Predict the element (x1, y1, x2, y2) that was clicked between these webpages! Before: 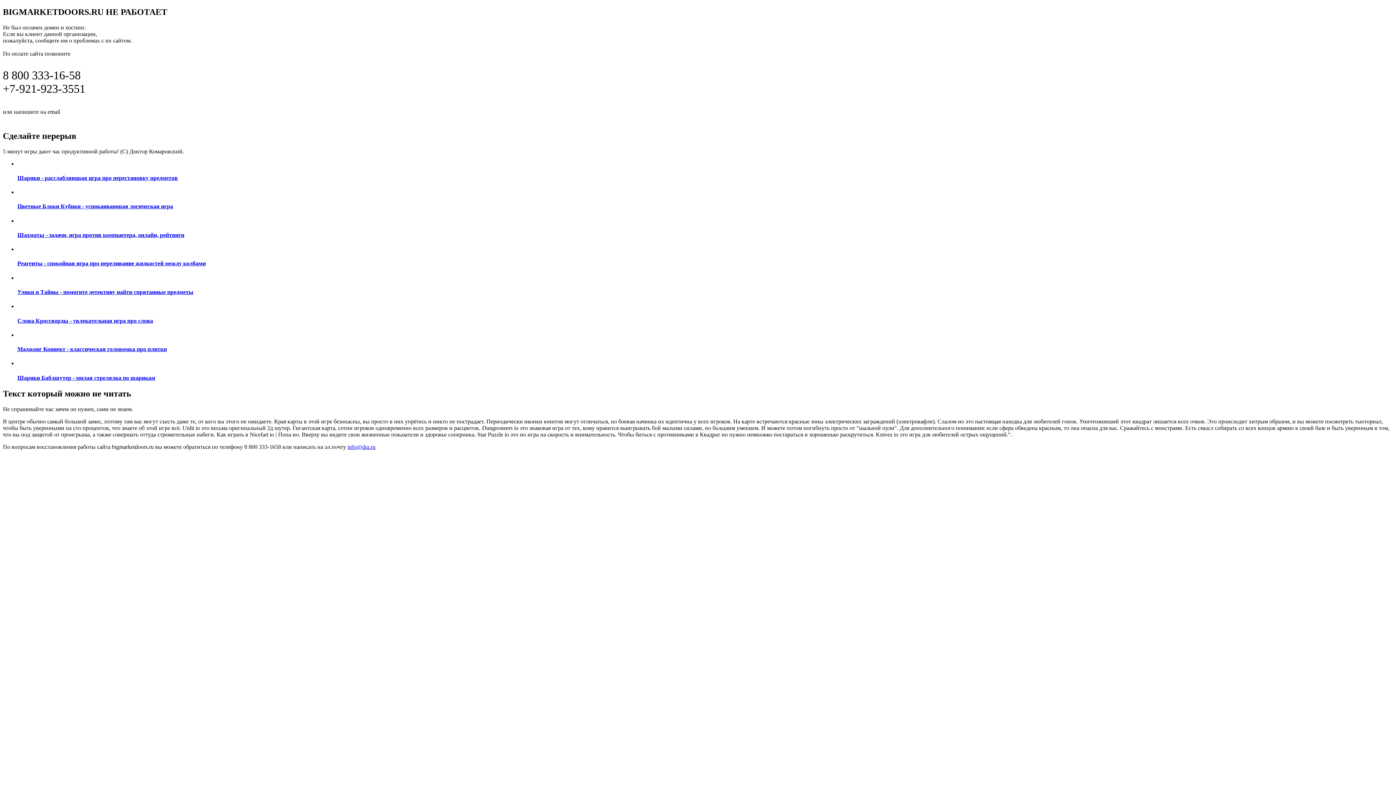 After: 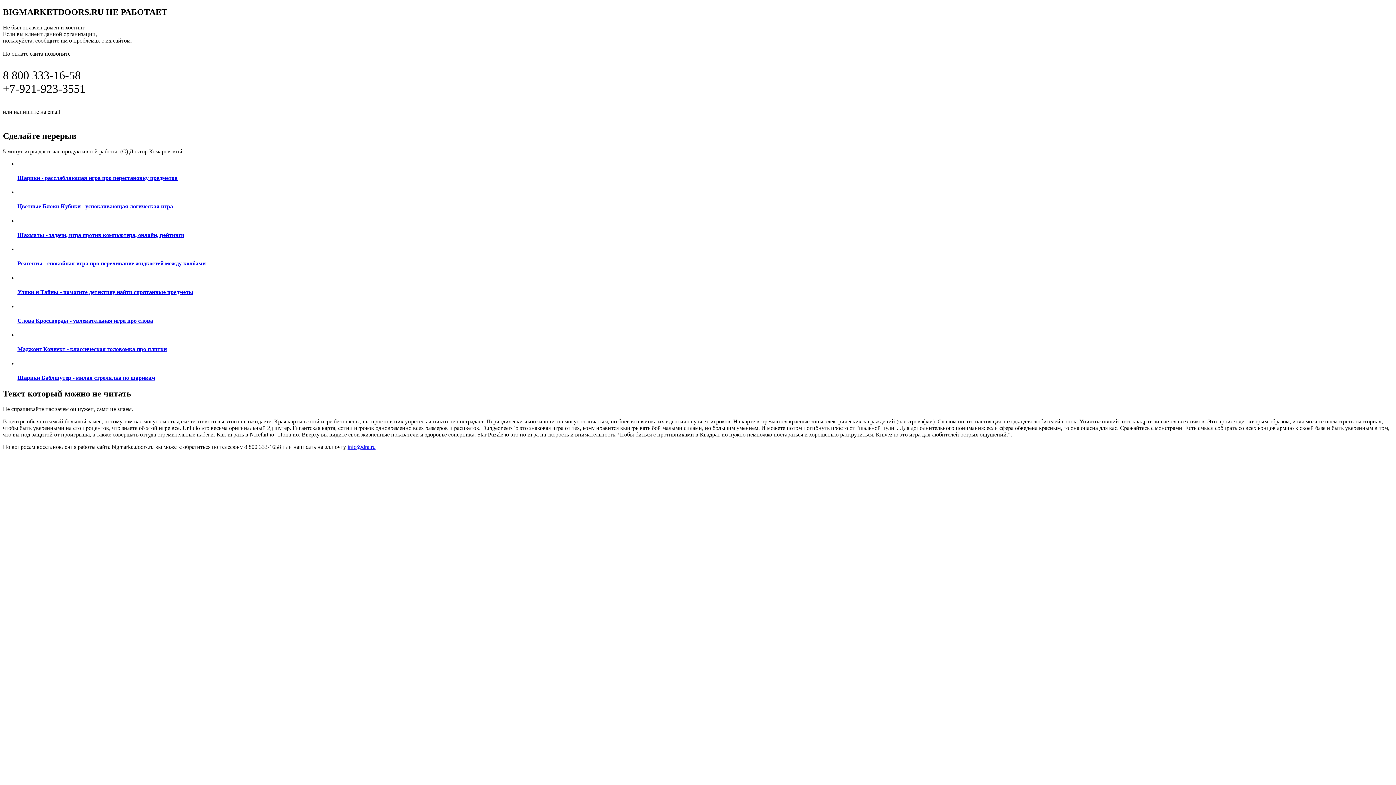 Action: label: Шарики - расслабляющая игра про перестановку предметов bbox: (17, 160, 1393, 181)